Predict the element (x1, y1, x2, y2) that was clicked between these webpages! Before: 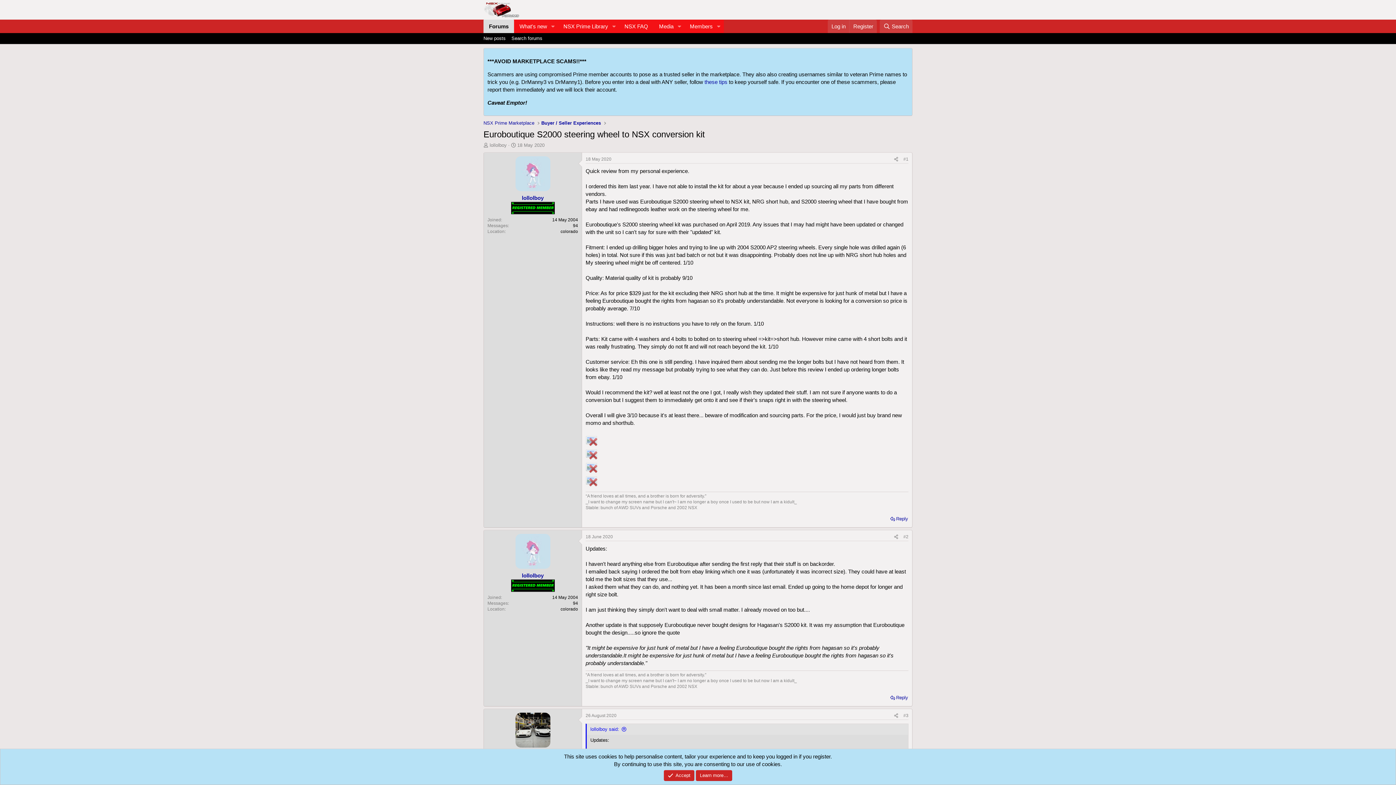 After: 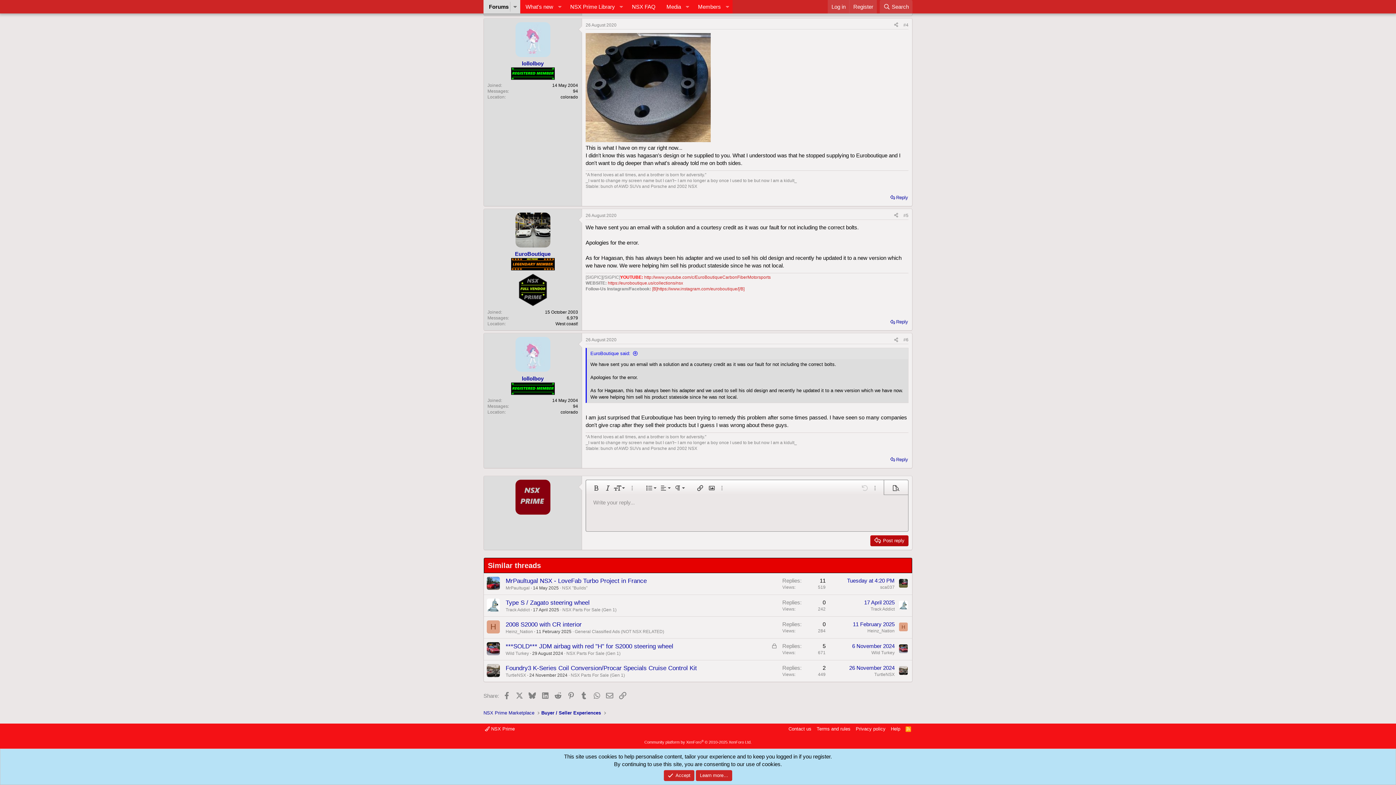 Action: bbox: (889, 693, 909, 702) label: Reply